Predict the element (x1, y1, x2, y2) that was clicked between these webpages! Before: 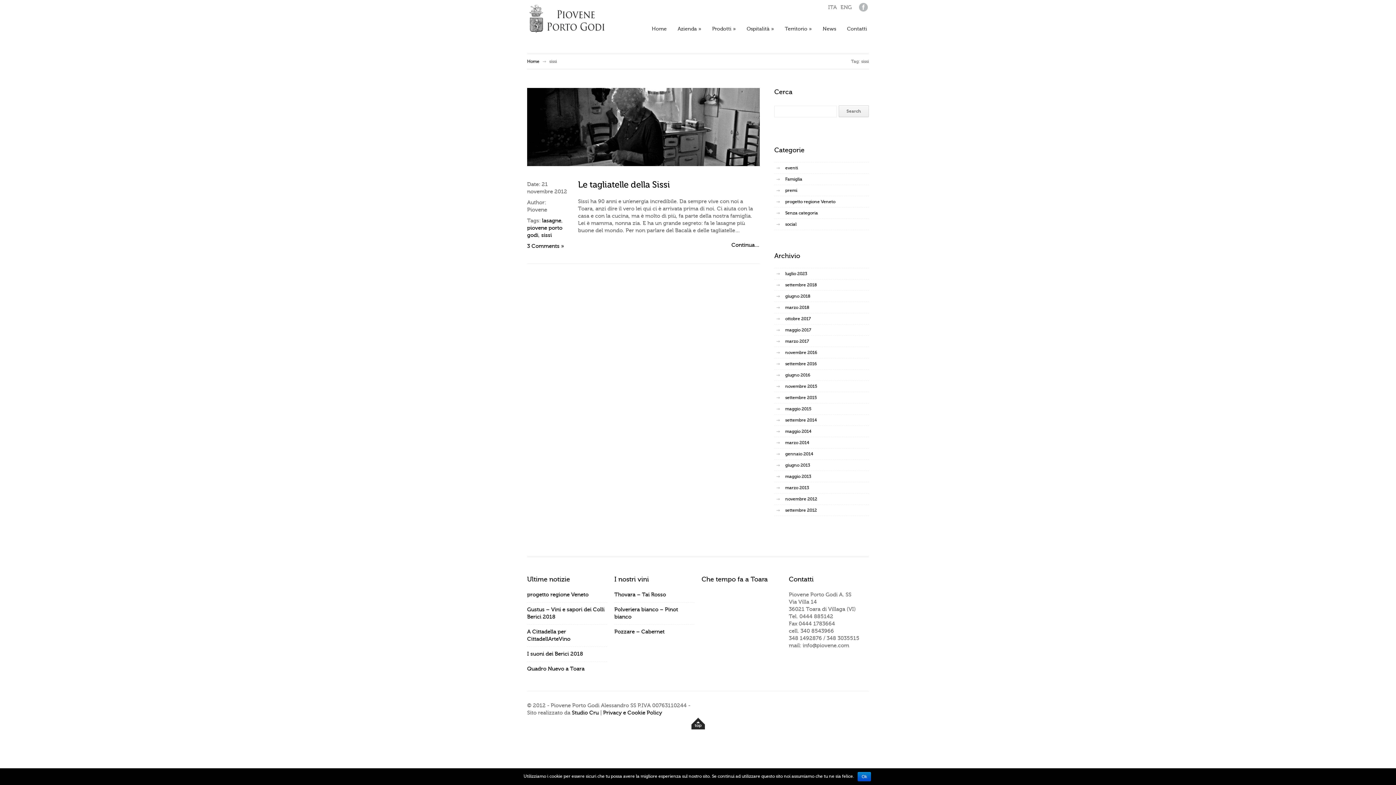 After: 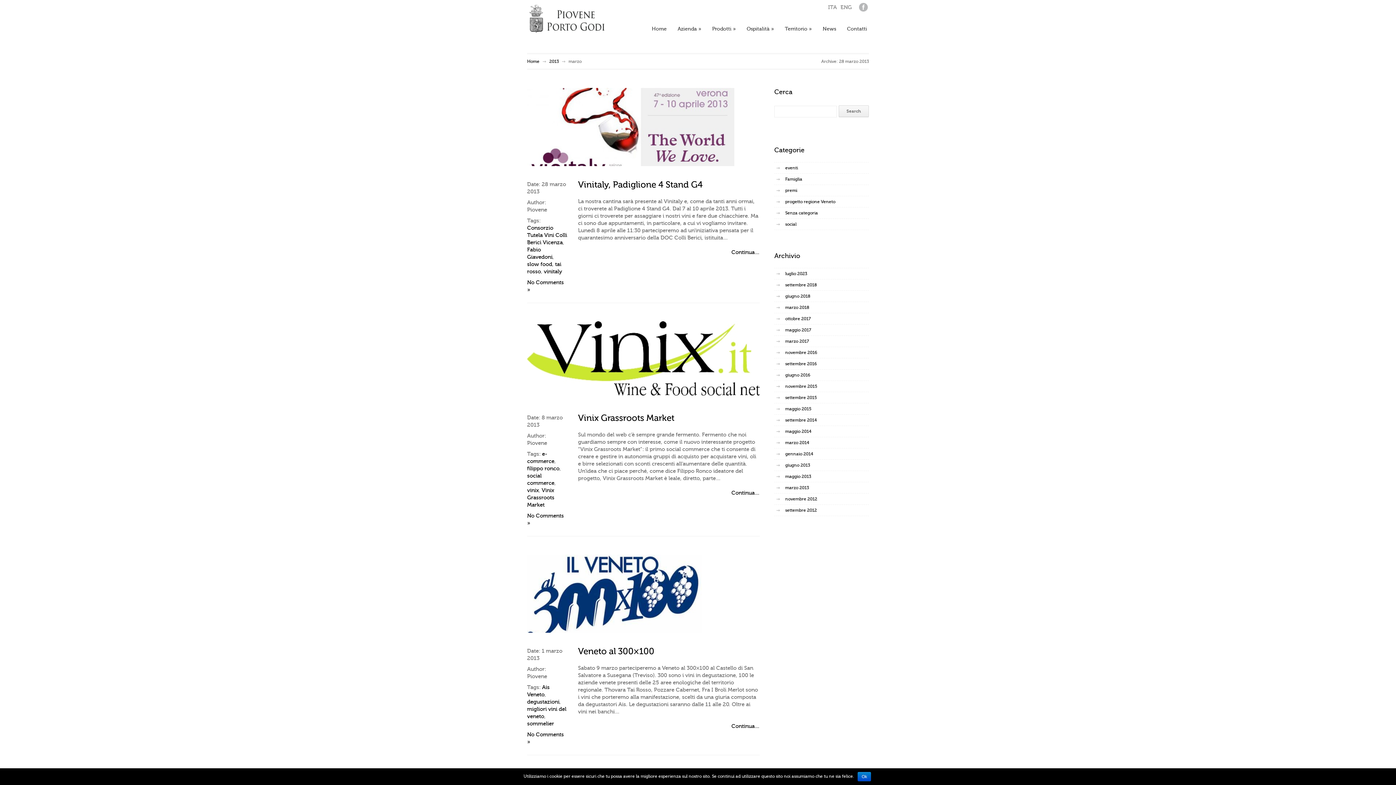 Action: bbox: (785, 485, 809, 490) label: marzo 2013